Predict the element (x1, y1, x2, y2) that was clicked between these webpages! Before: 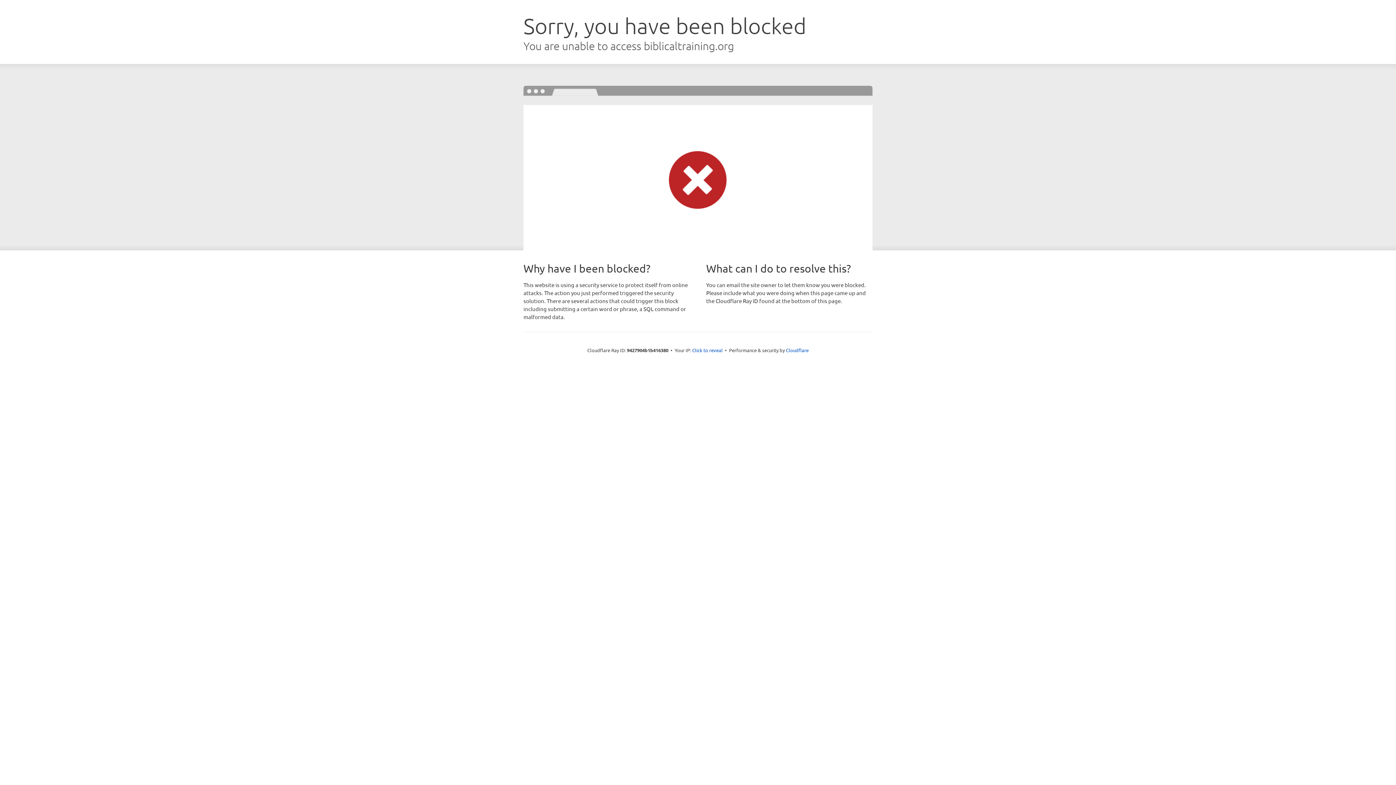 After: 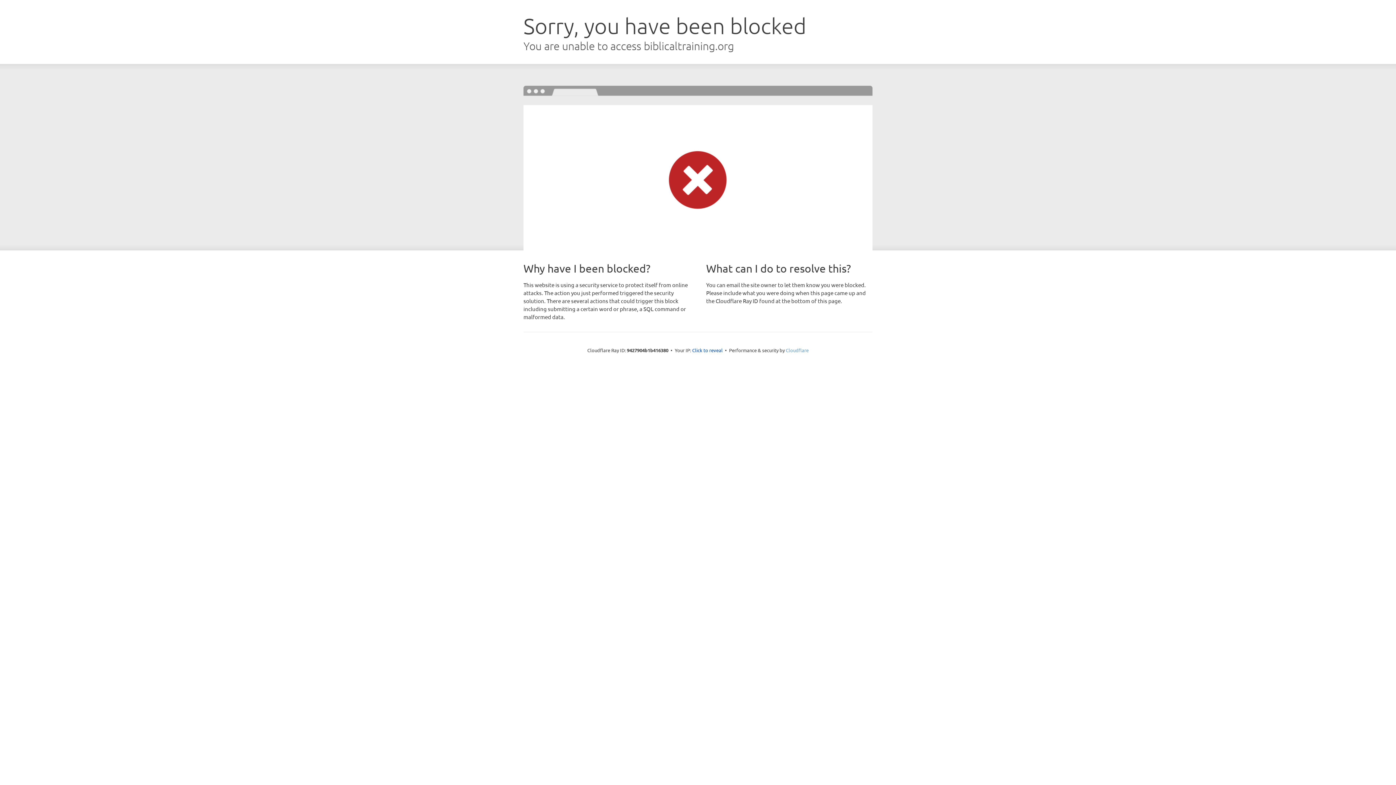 Action: bbox: (786, 347, 808, 353) label: Cloudflare